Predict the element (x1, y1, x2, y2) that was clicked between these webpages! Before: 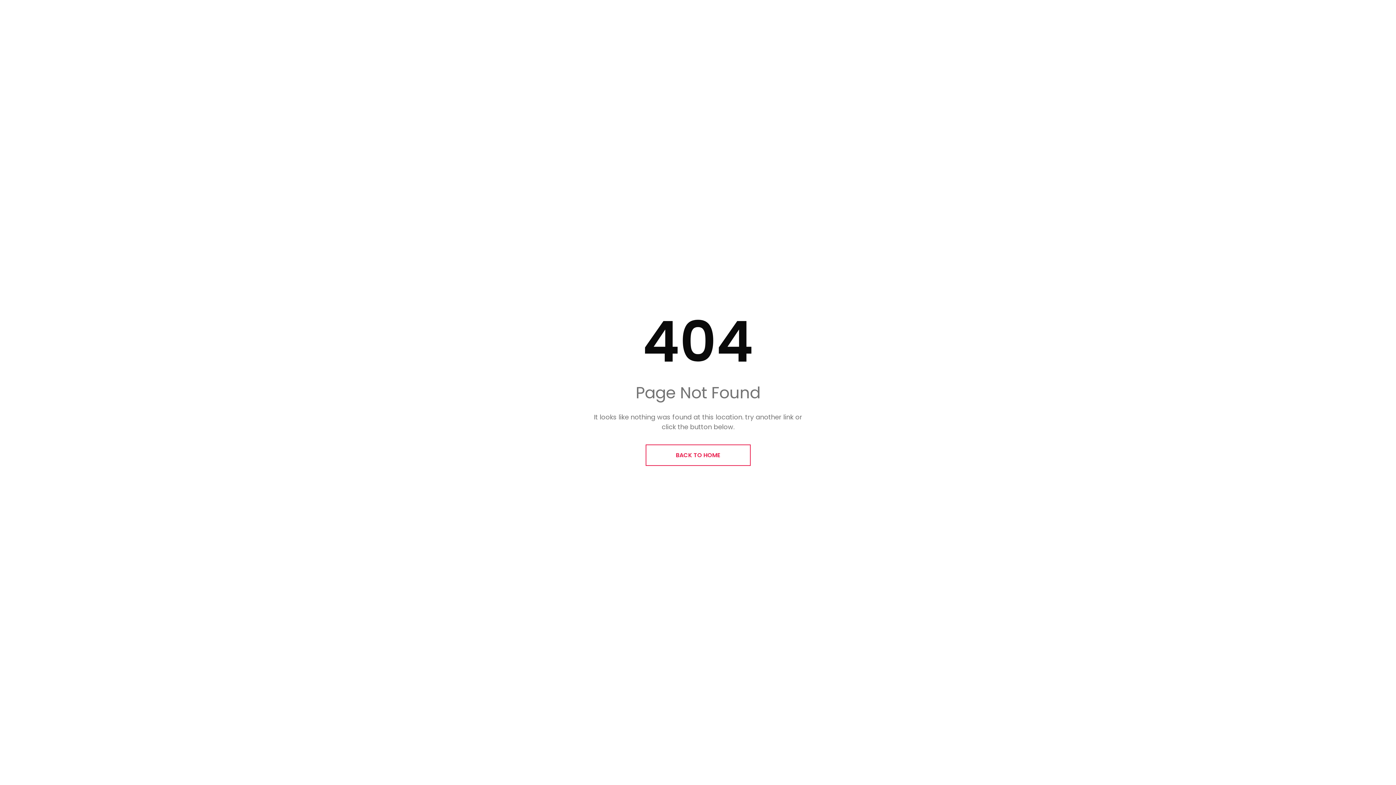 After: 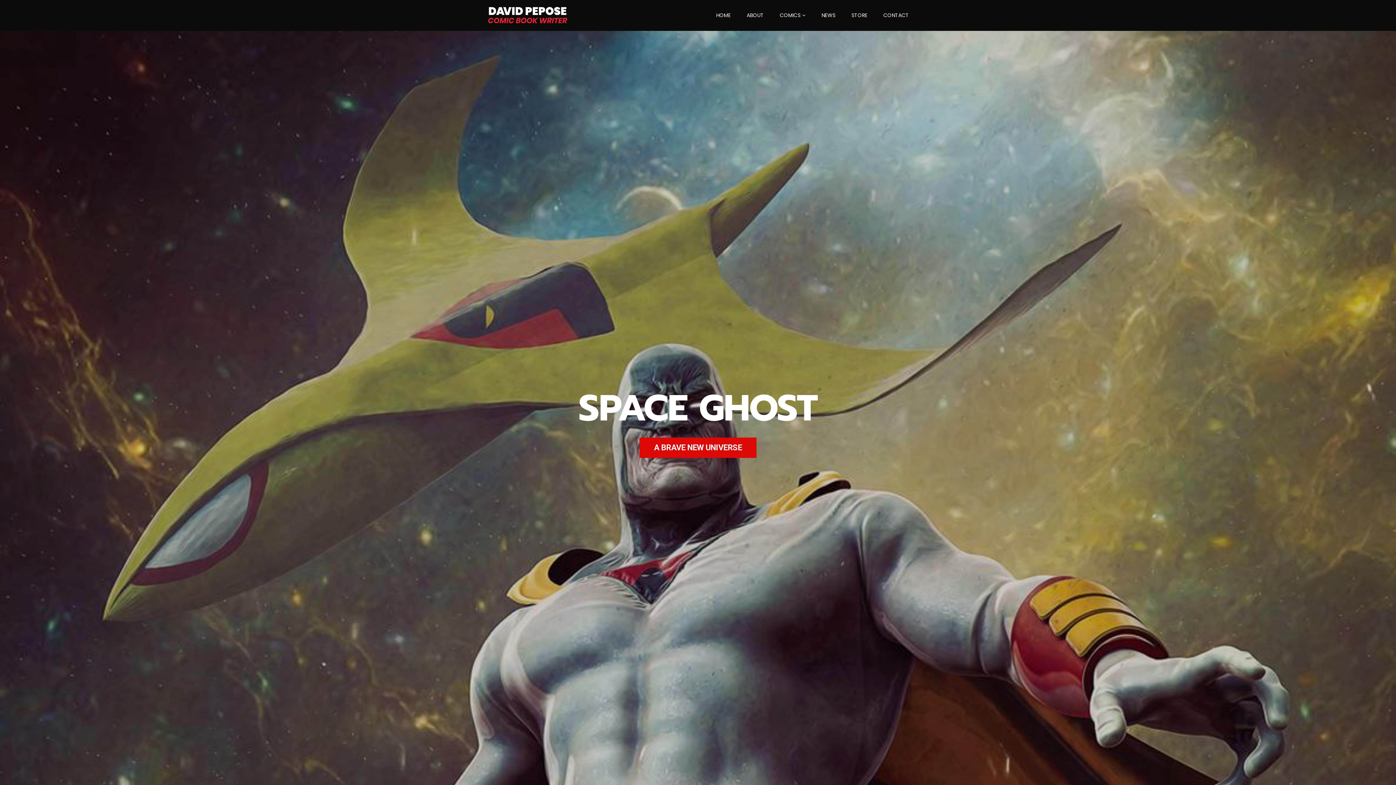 Action: bbox: (645, 444, 750, 466) label: BACK TO HOME